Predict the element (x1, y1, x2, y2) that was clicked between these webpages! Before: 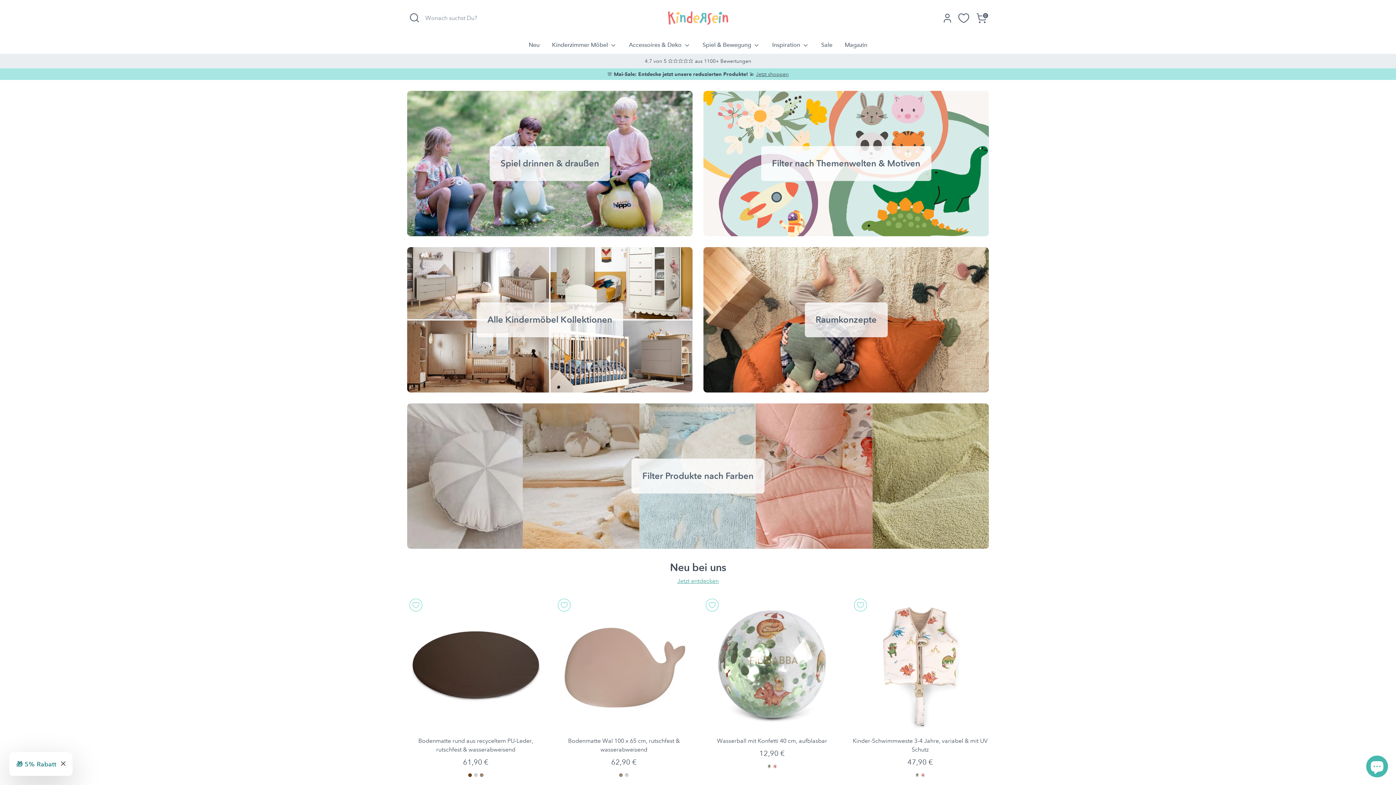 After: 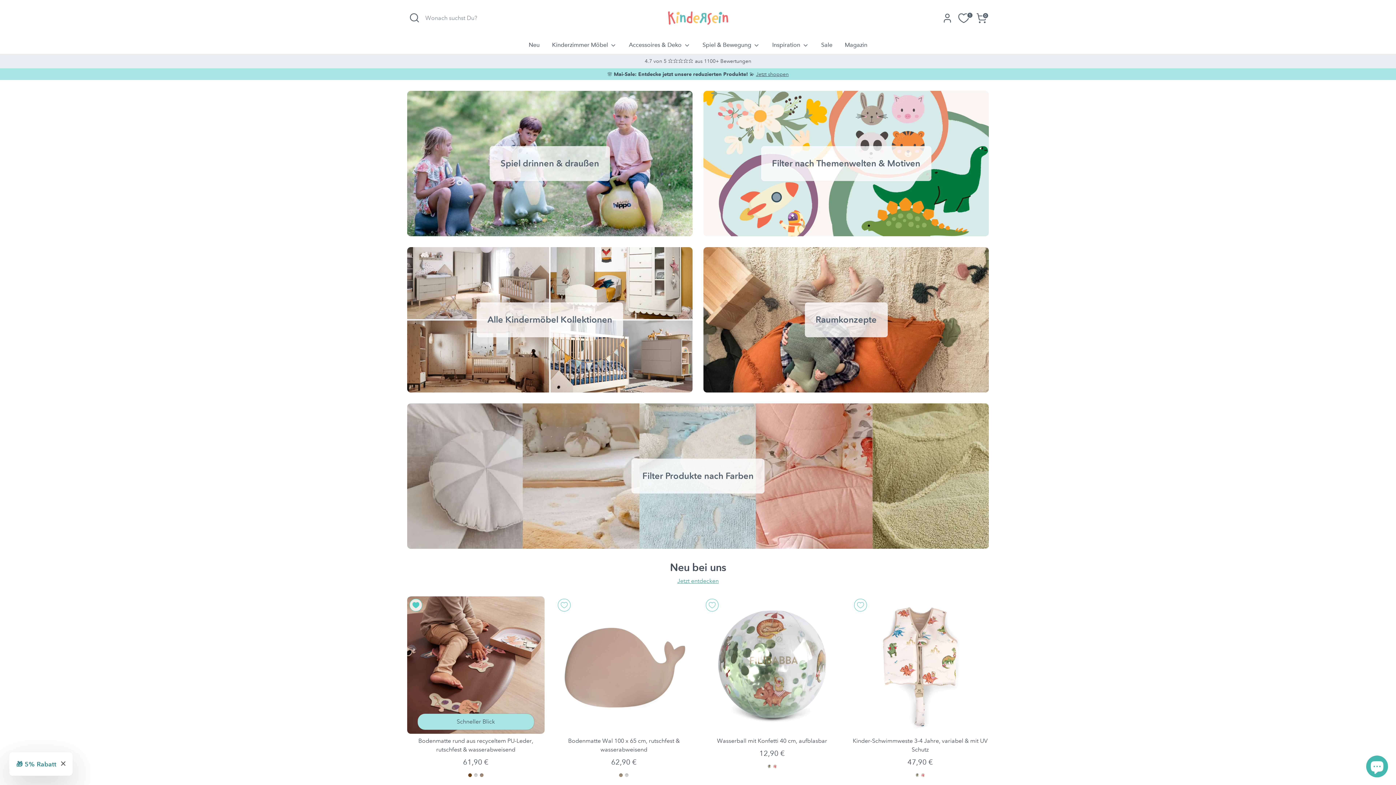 Action: label: In die Wunschliste bbox: (407, 596, 424, 614)